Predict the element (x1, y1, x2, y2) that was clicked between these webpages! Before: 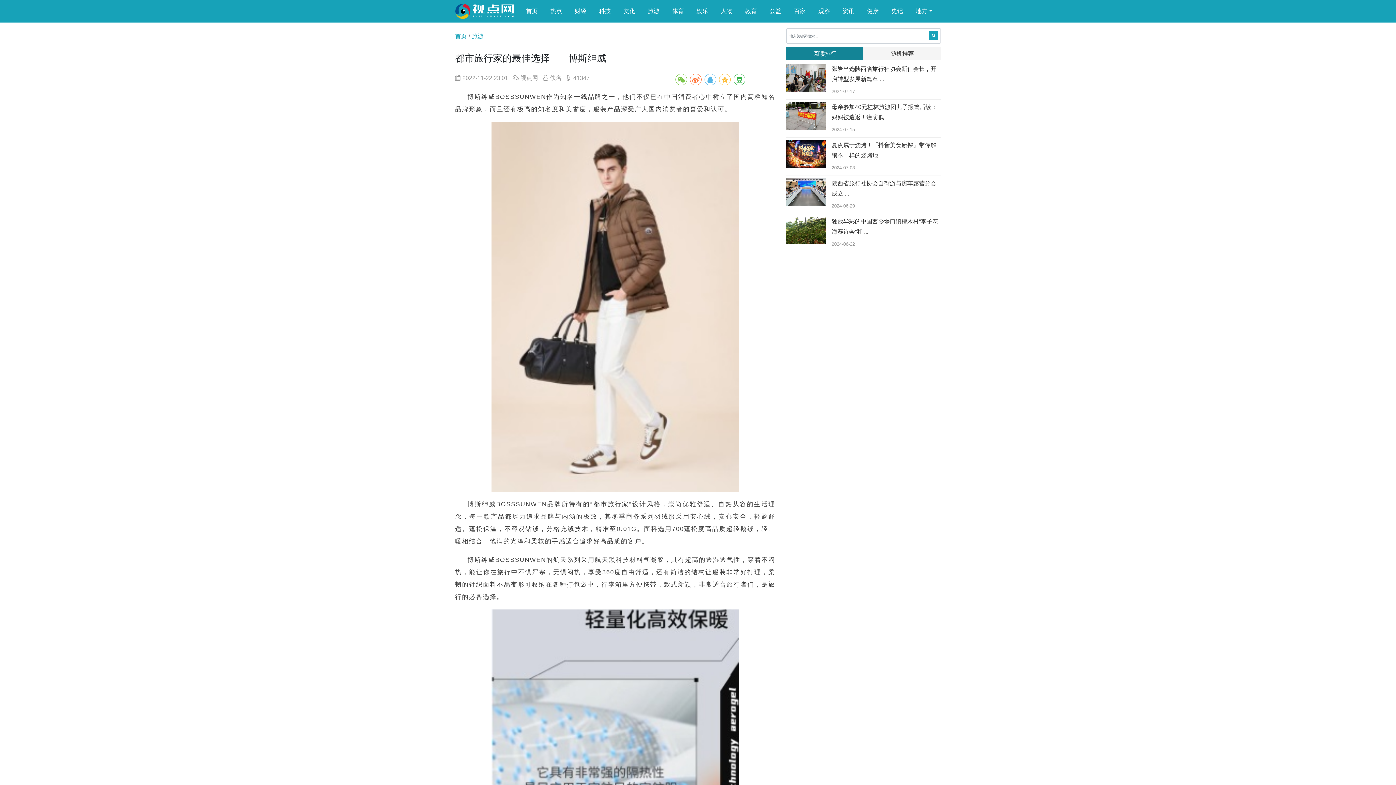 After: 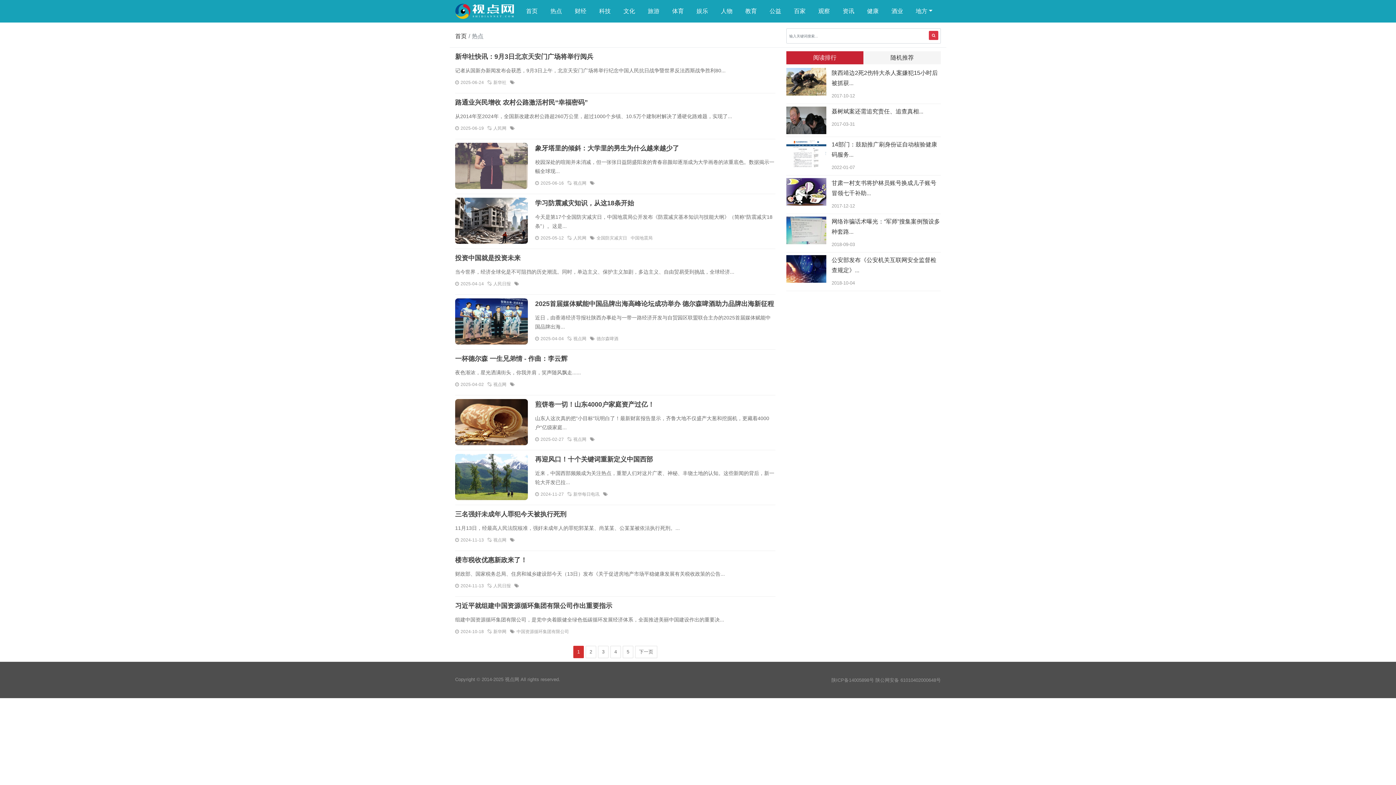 Action: bbox: (550, 4, 562, 18) label: 热点